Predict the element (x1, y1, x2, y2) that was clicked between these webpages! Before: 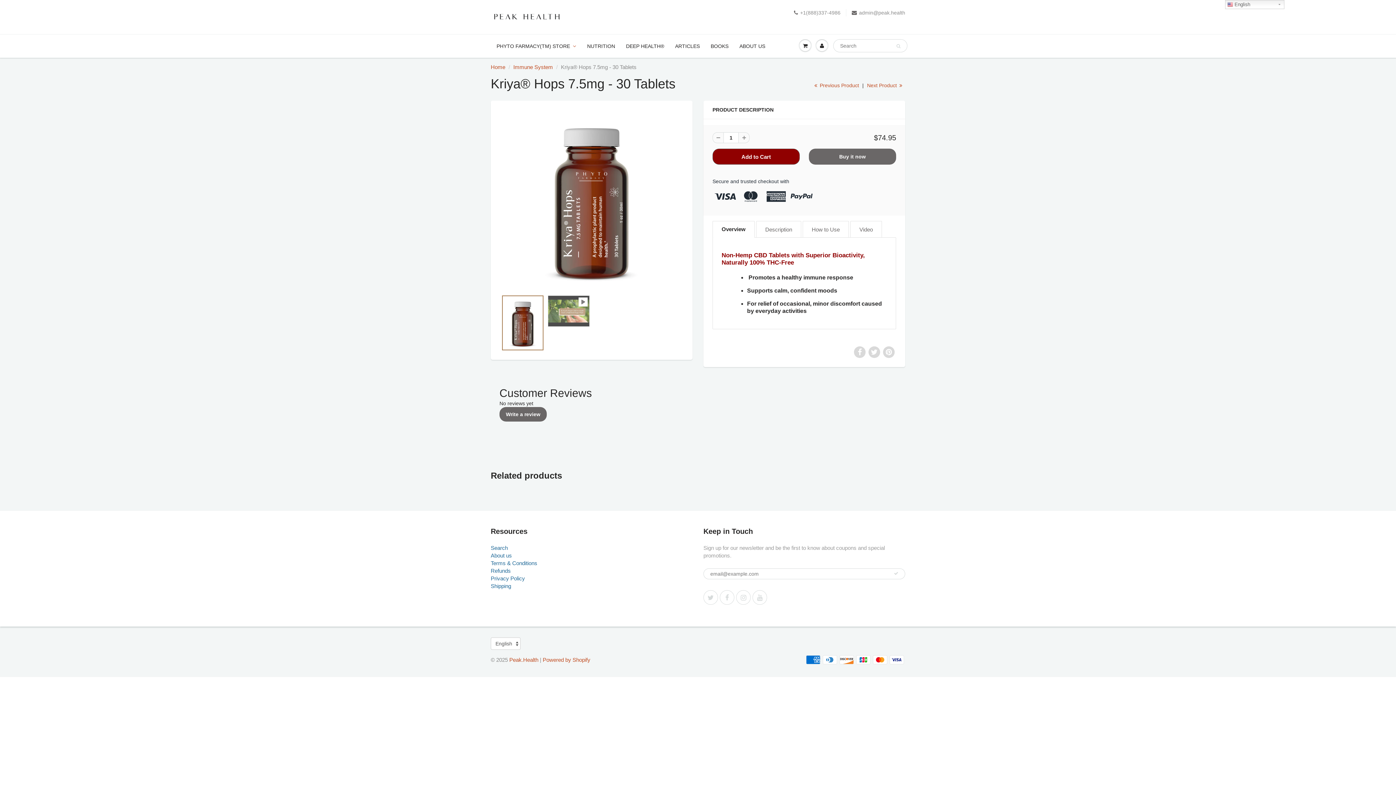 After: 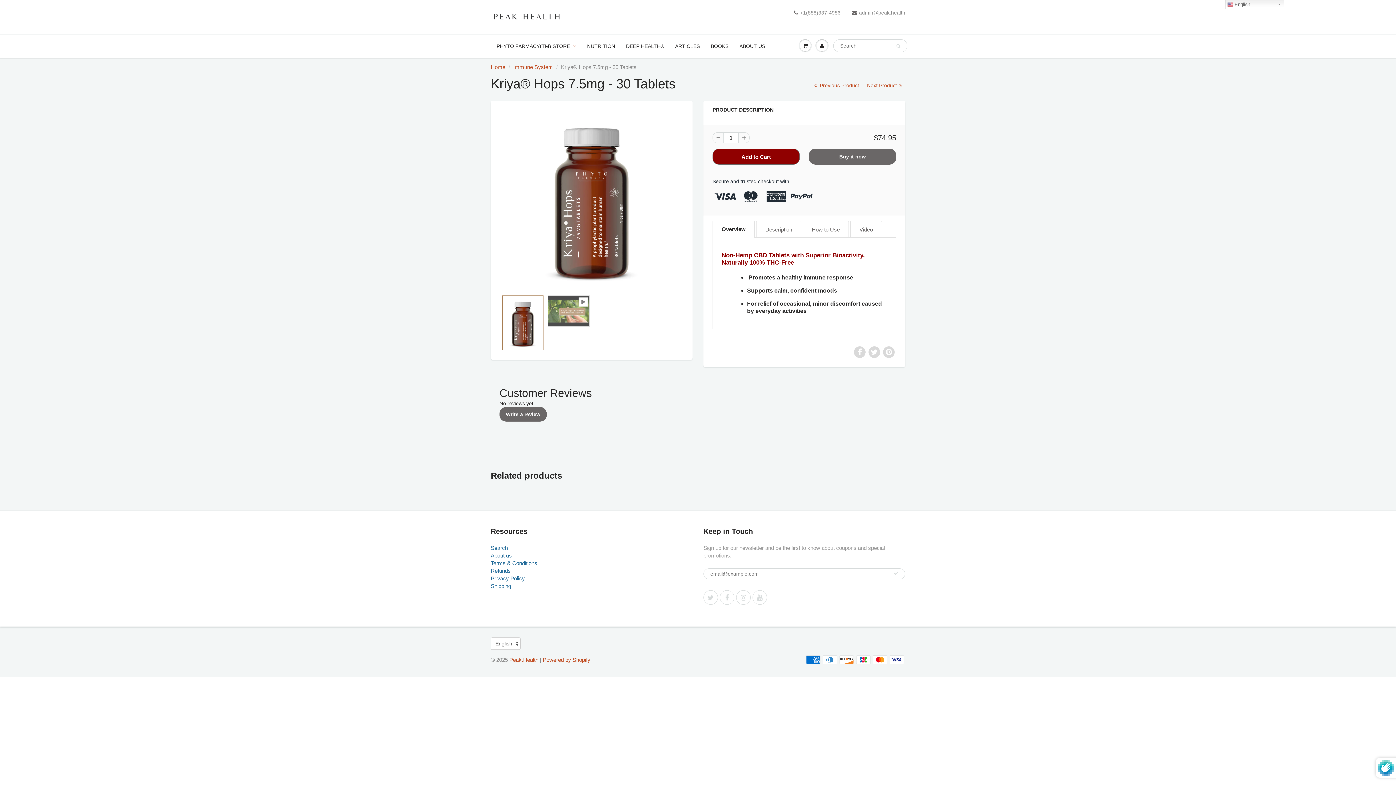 Action: bbox: (893, 560, 898, 572)